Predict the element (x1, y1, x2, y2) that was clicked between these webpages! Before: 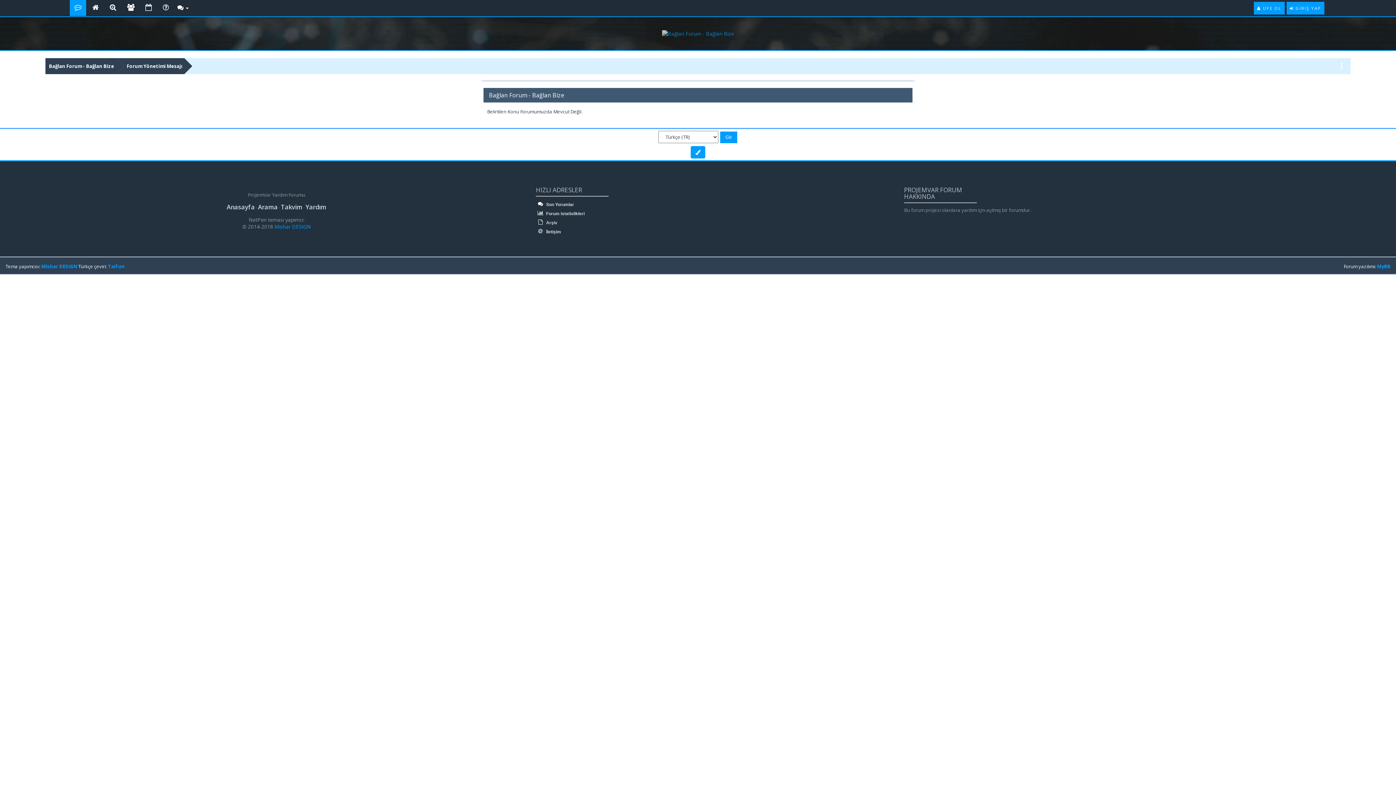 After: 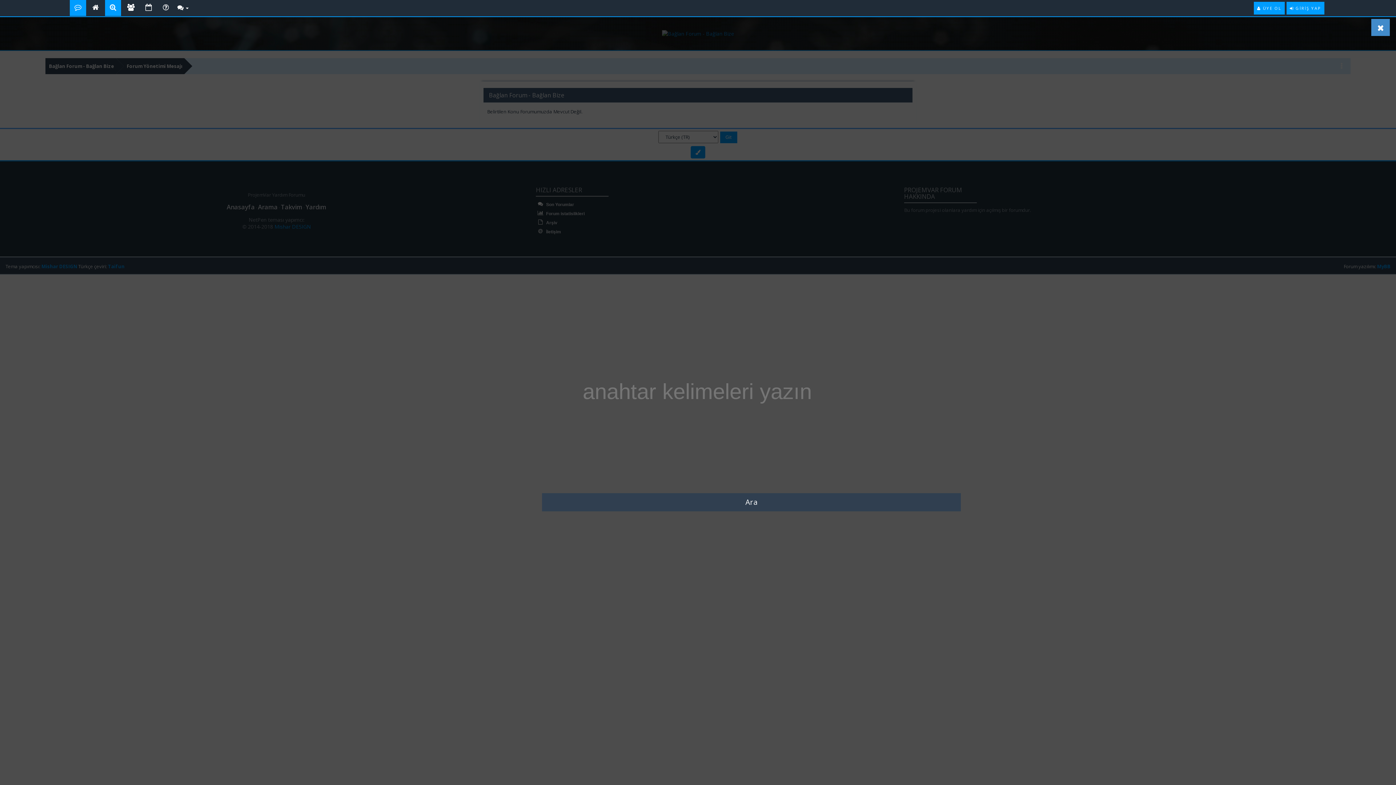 Action: bbox: (105, 0, 121, 16)